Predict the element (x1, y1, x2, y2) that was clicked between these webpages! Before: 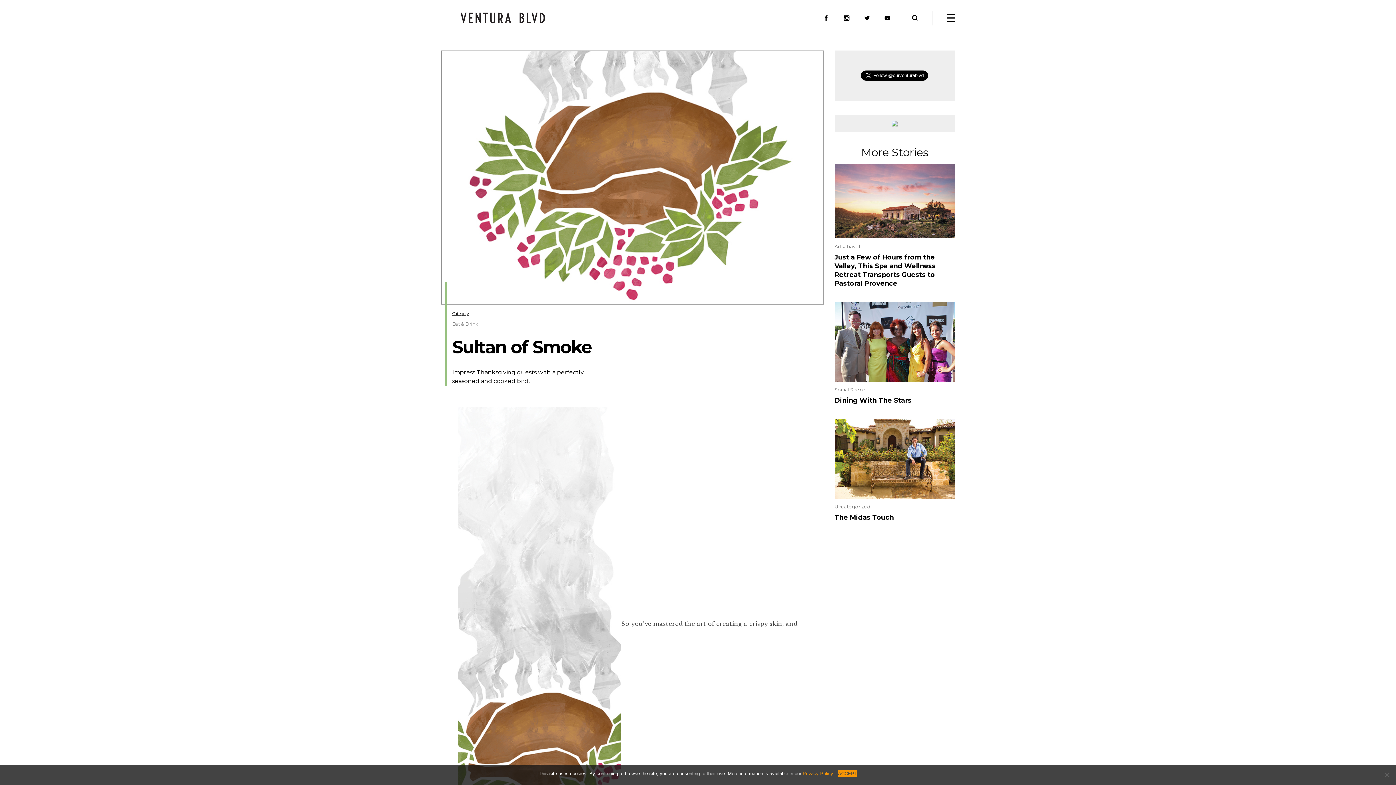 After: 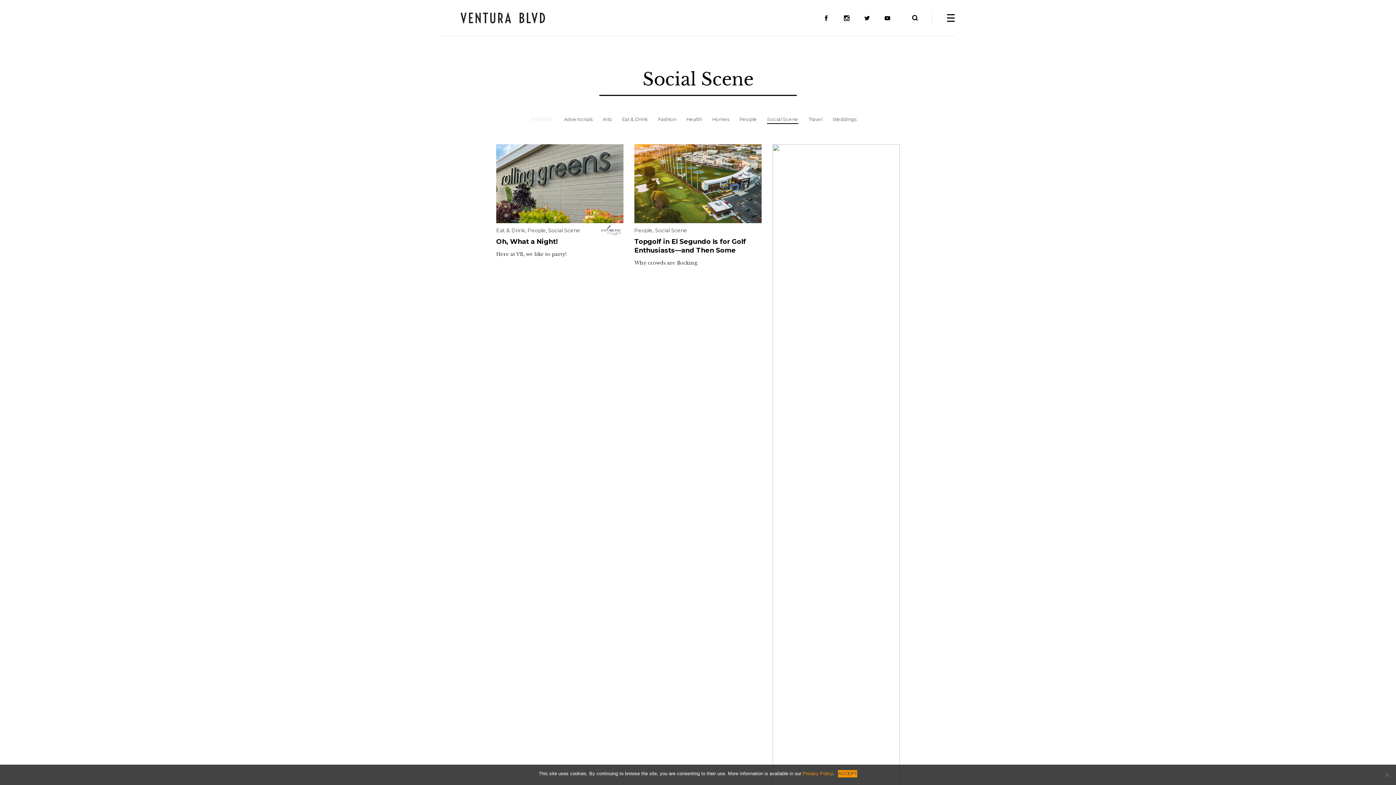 Action: label: Social Scene bbox: (834, 384, 866, 394)